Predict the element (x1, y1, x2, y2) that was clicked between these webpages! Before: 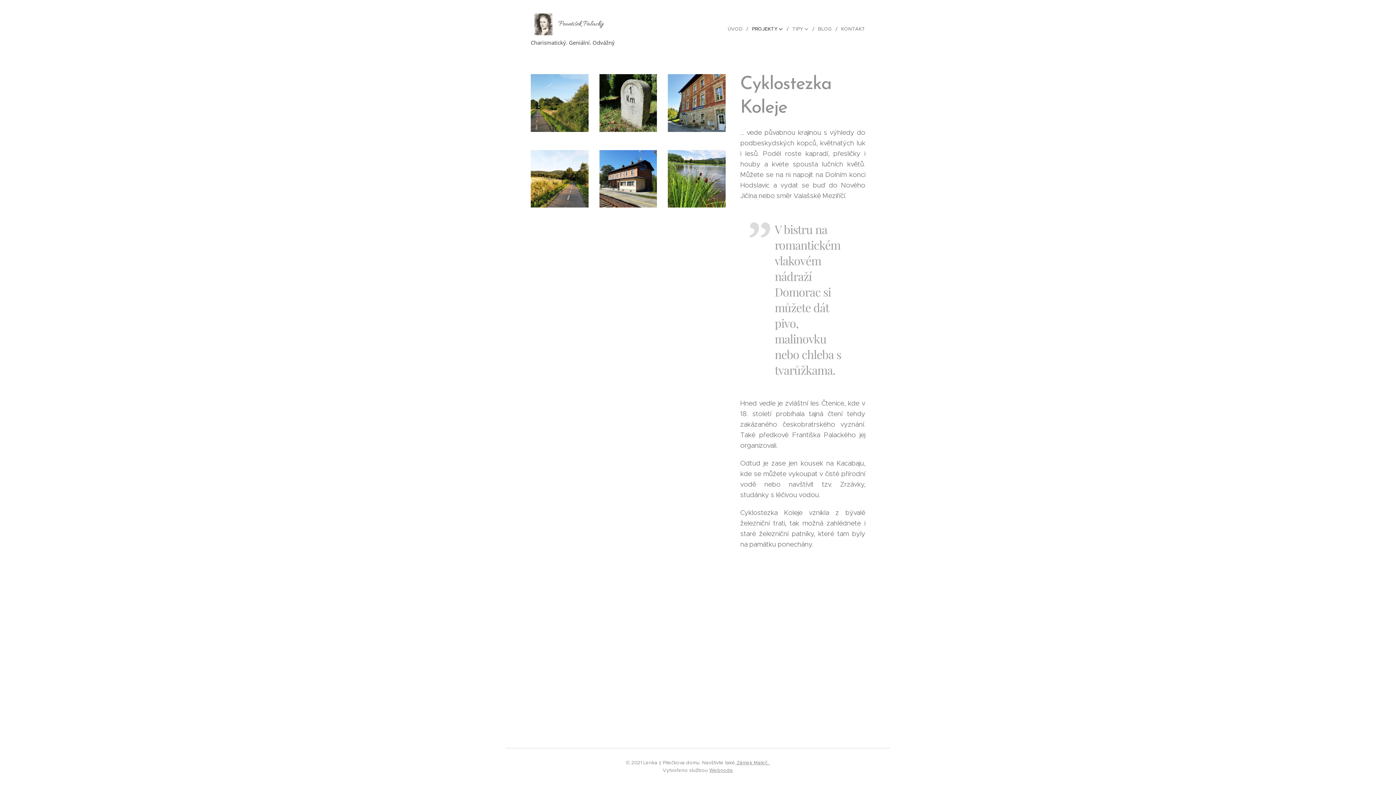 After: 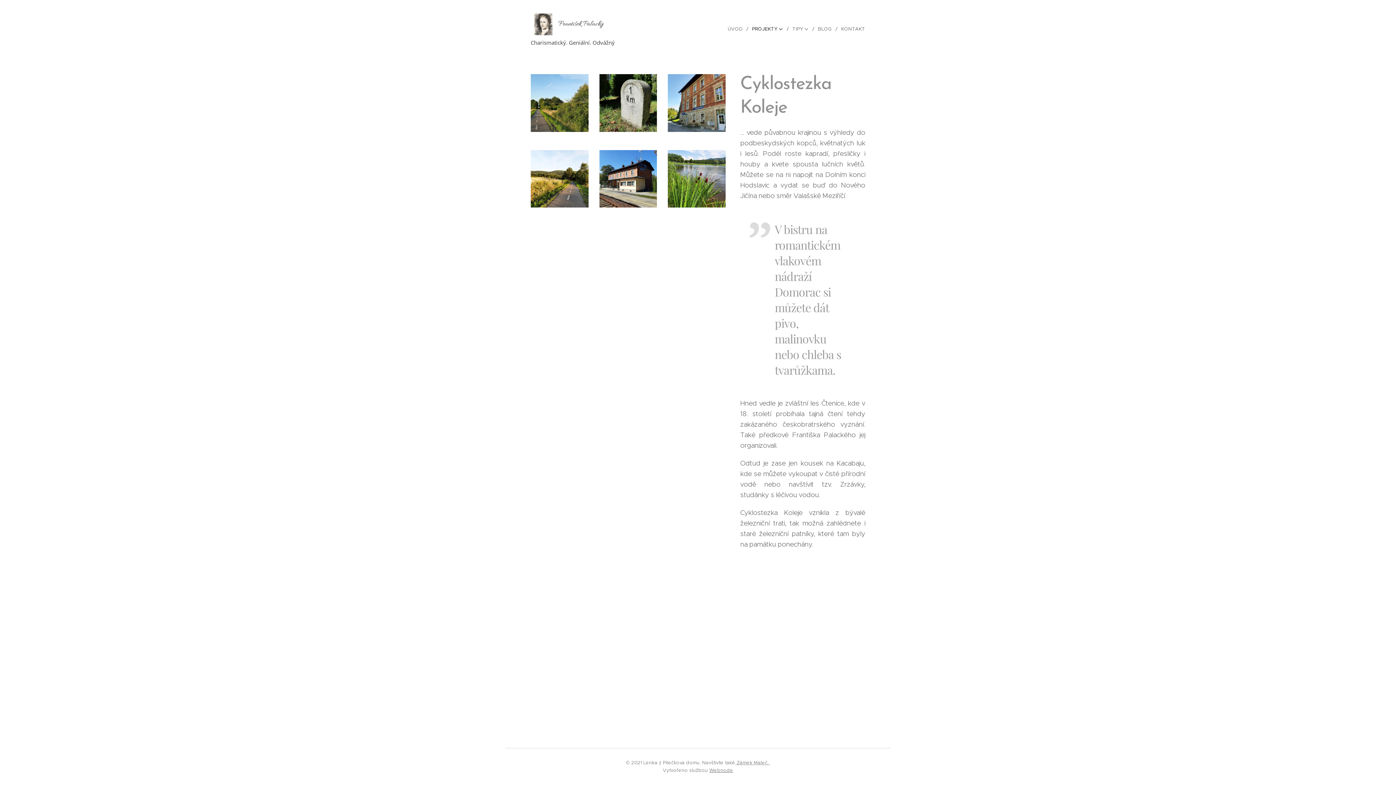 Action: label: Webnode bbox: (709, 767, 733, 773)